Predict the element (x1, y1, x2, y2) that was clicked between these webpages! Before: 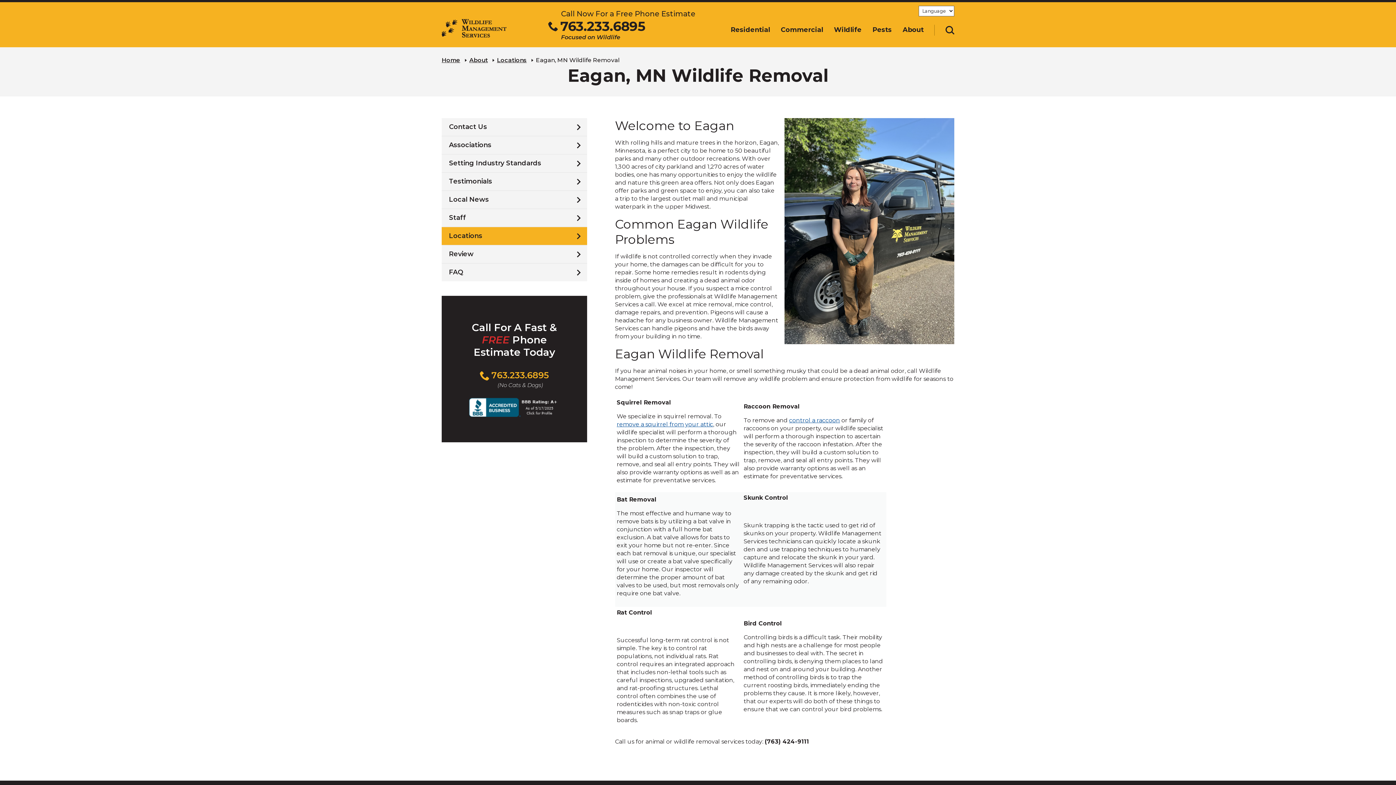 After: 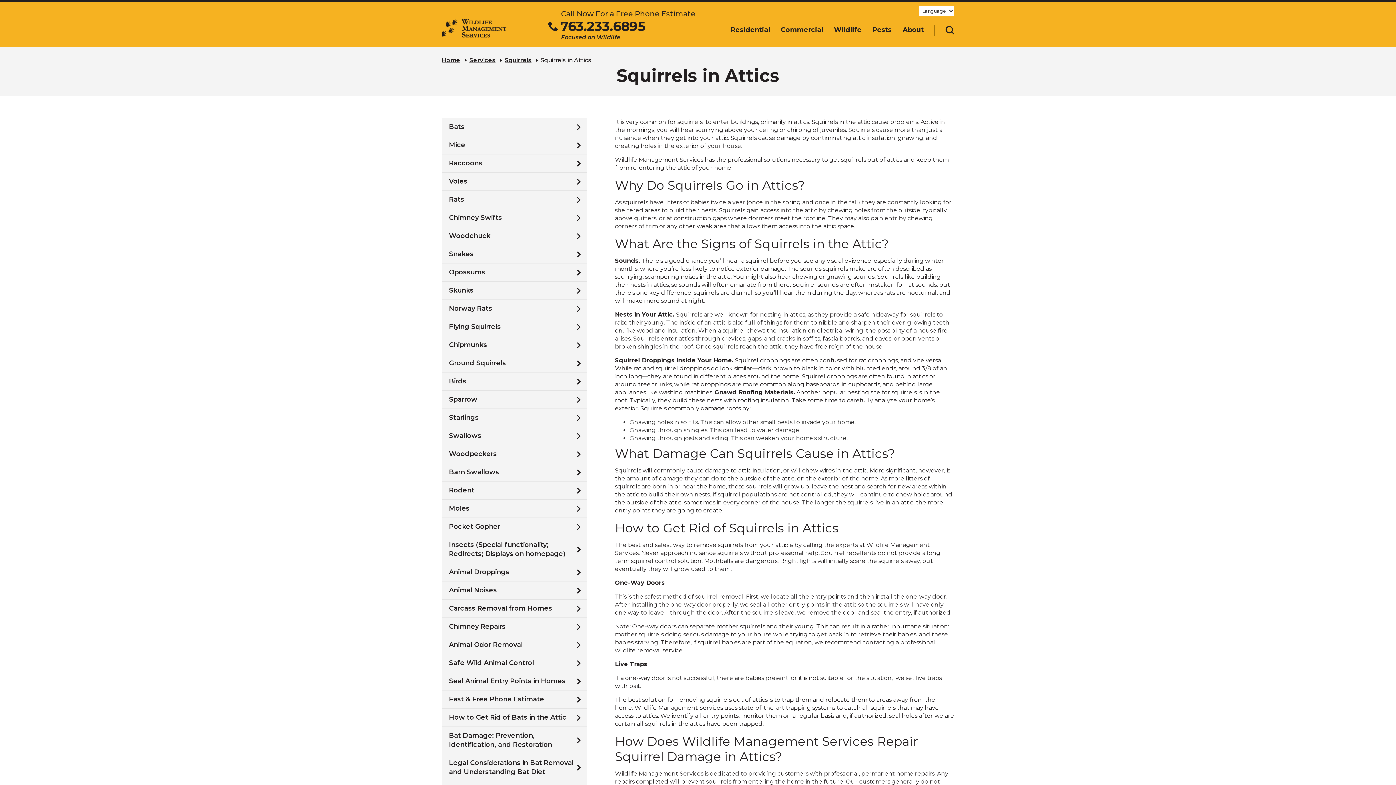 Action: bbox: (616, 421, 713, 428) label: remove a squirrel from your attic